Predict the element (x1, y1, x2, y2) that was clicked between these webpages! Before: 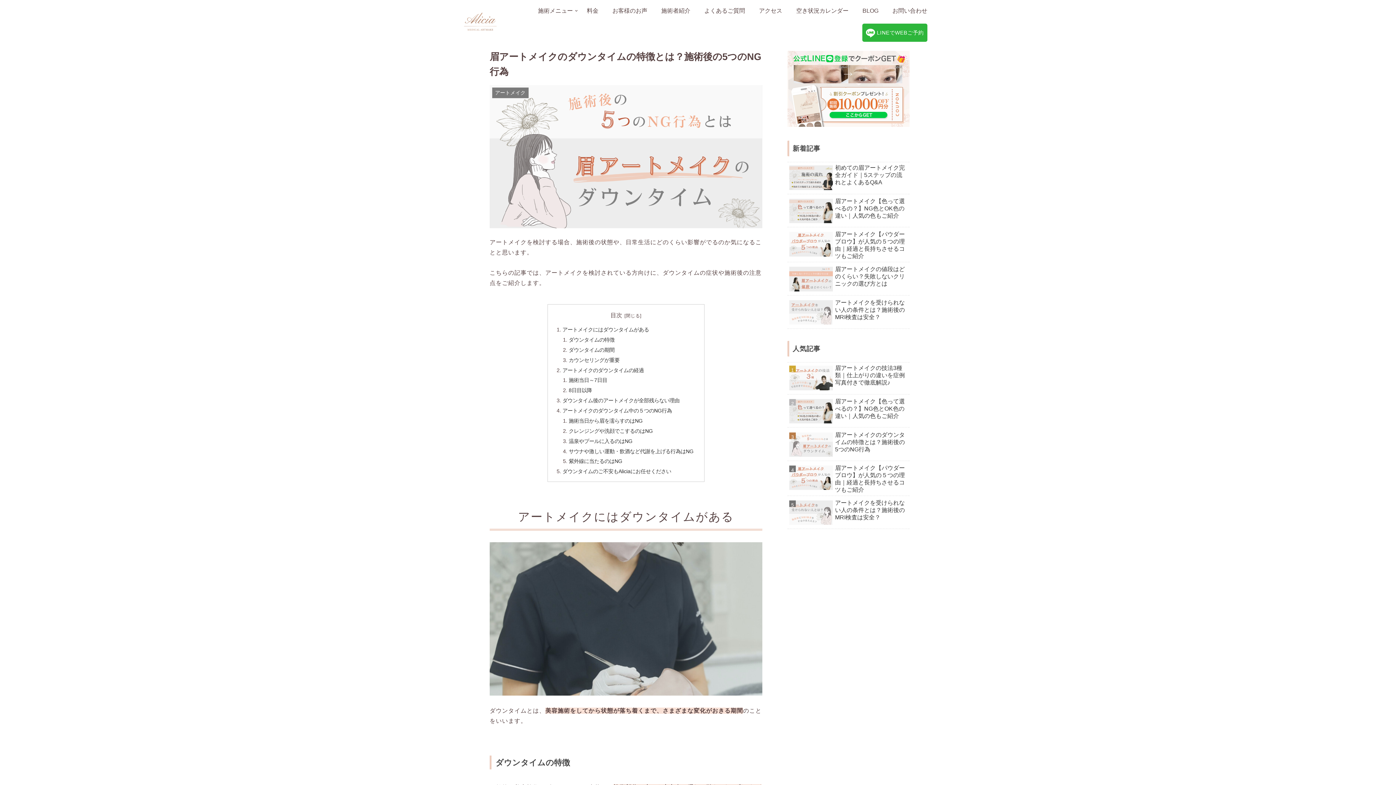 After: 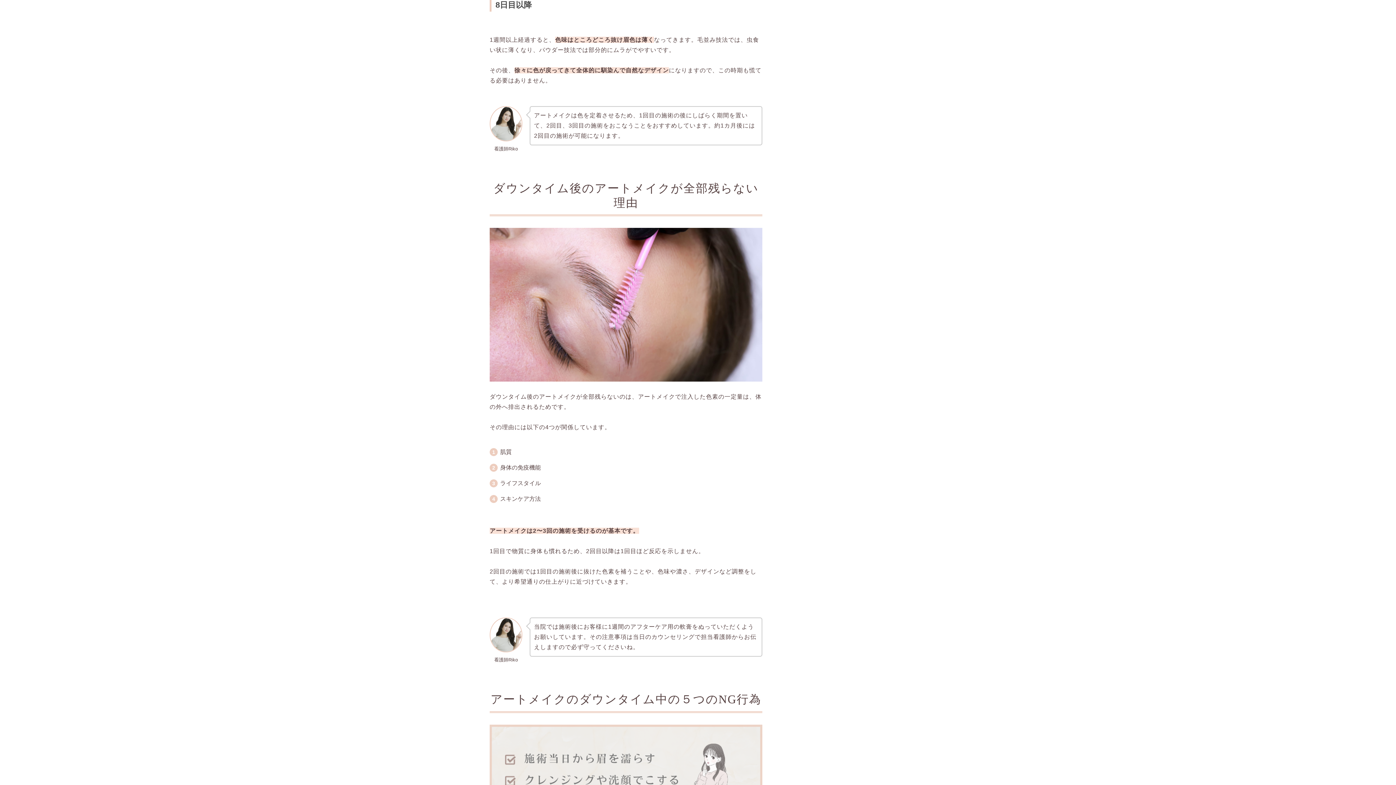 Action: label: 8日目以降 bbox: (568, 387, 592, 393)